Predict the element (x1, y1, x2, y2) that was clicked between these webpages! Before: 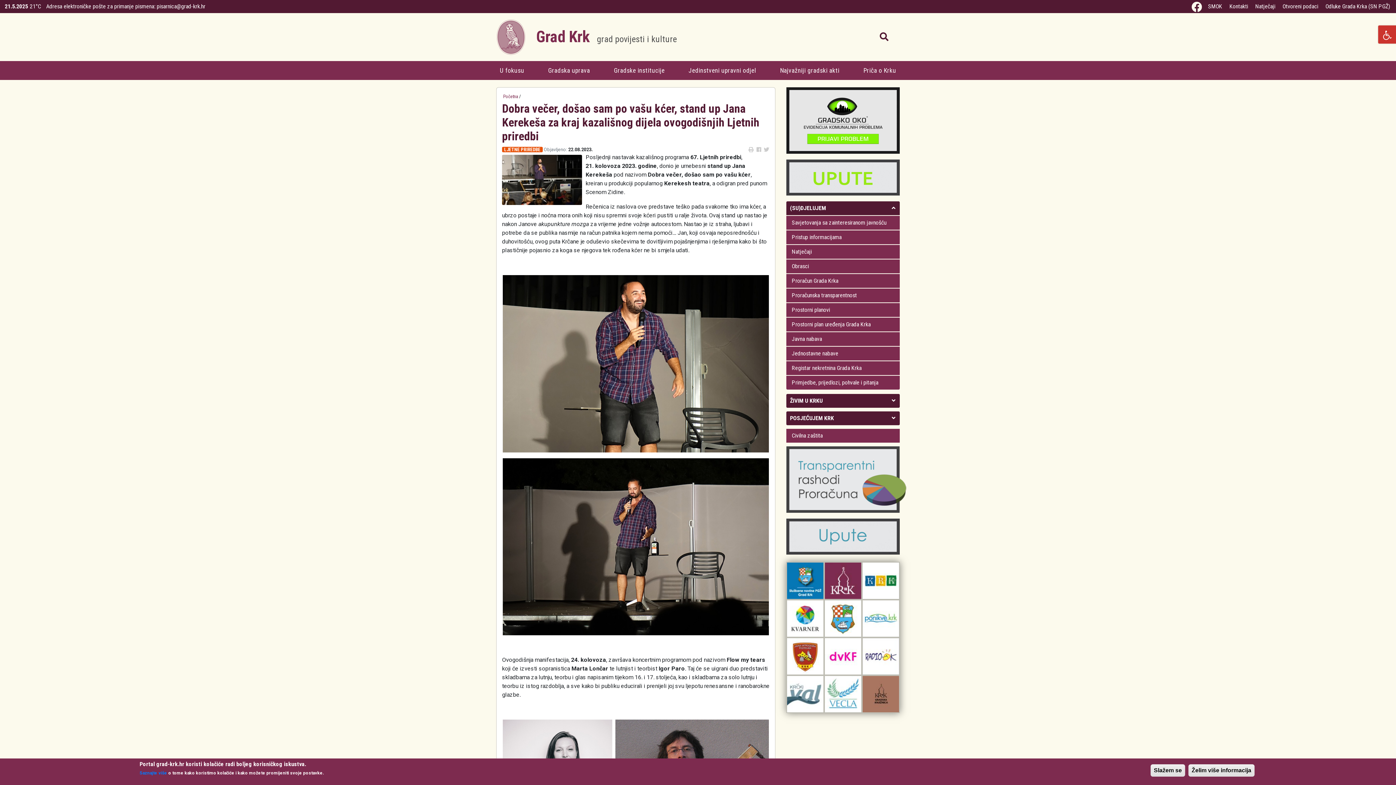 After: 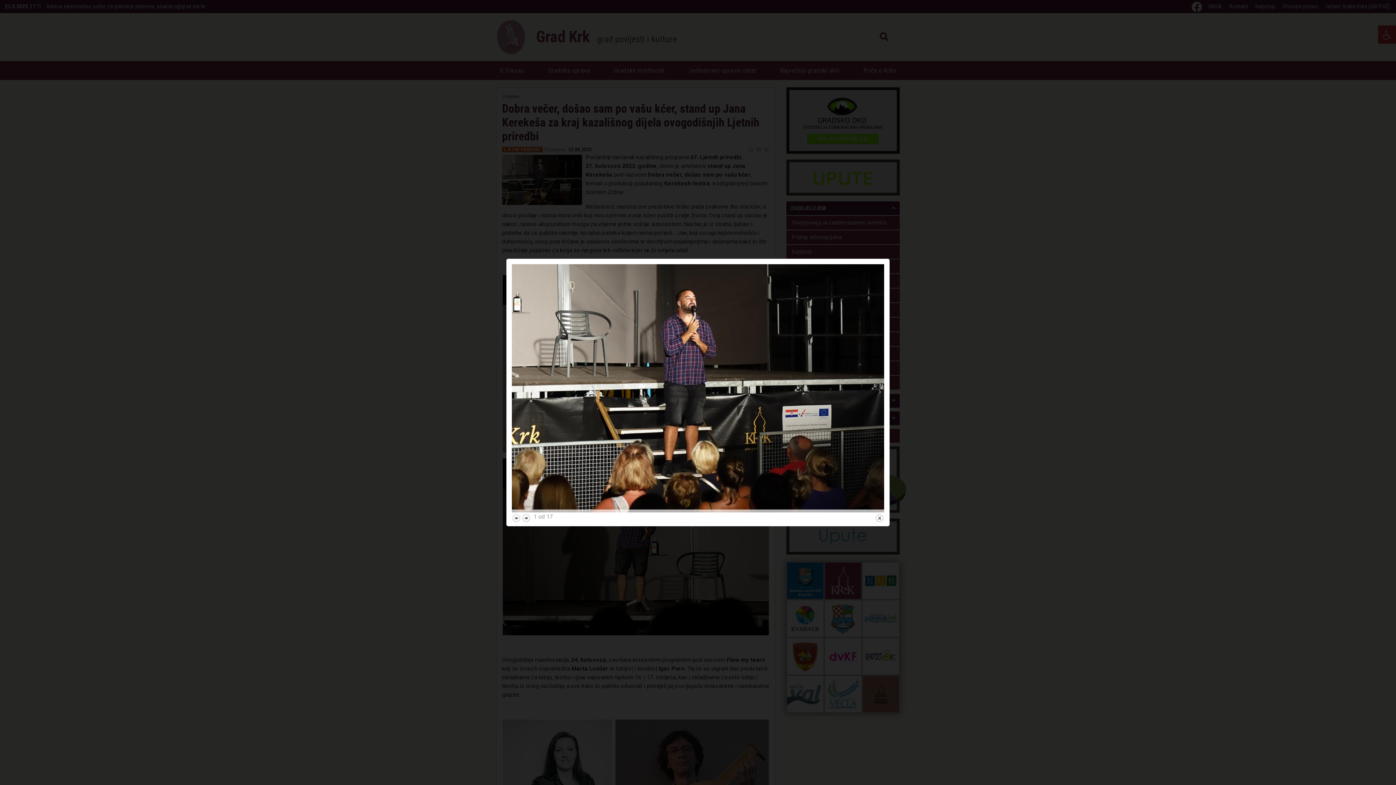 Action: bbox: (502, 176, 582, 182)